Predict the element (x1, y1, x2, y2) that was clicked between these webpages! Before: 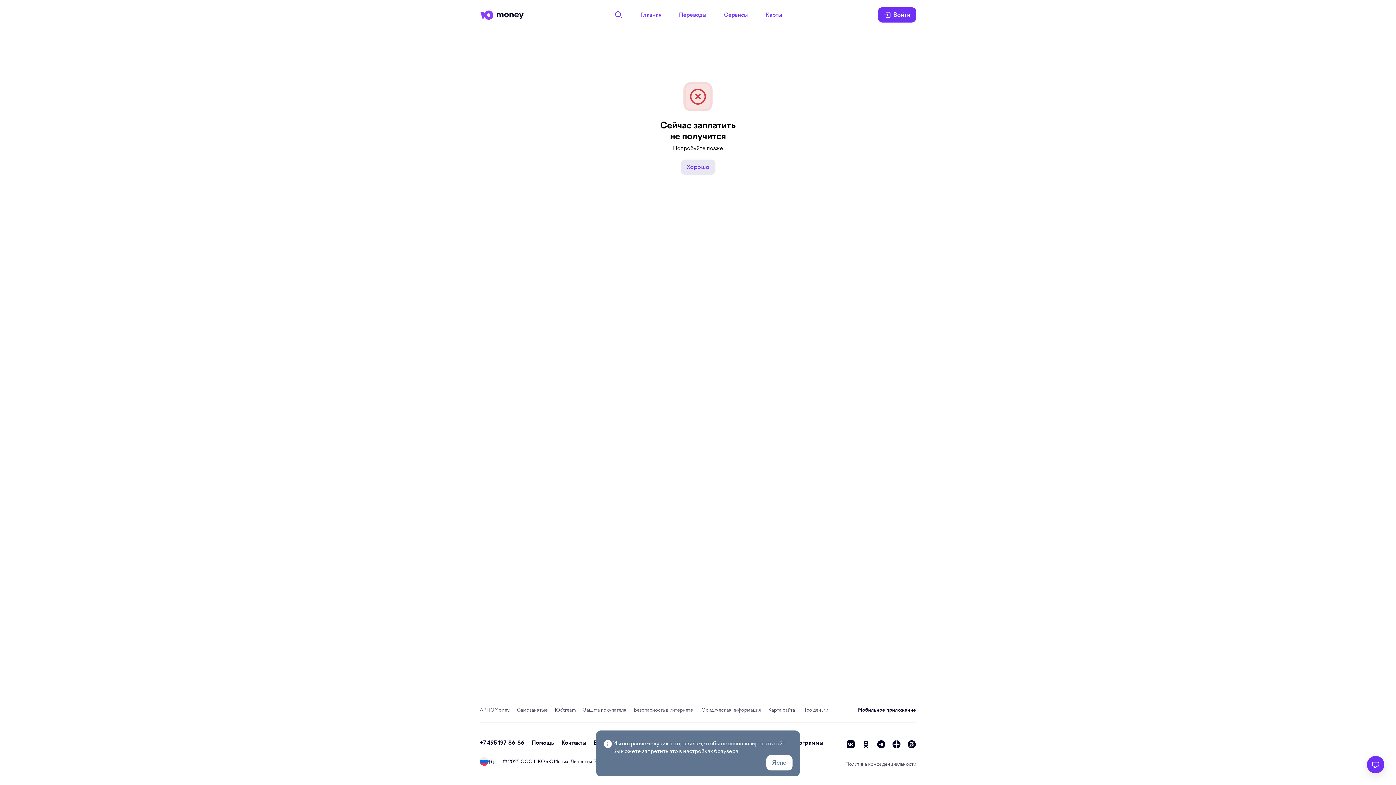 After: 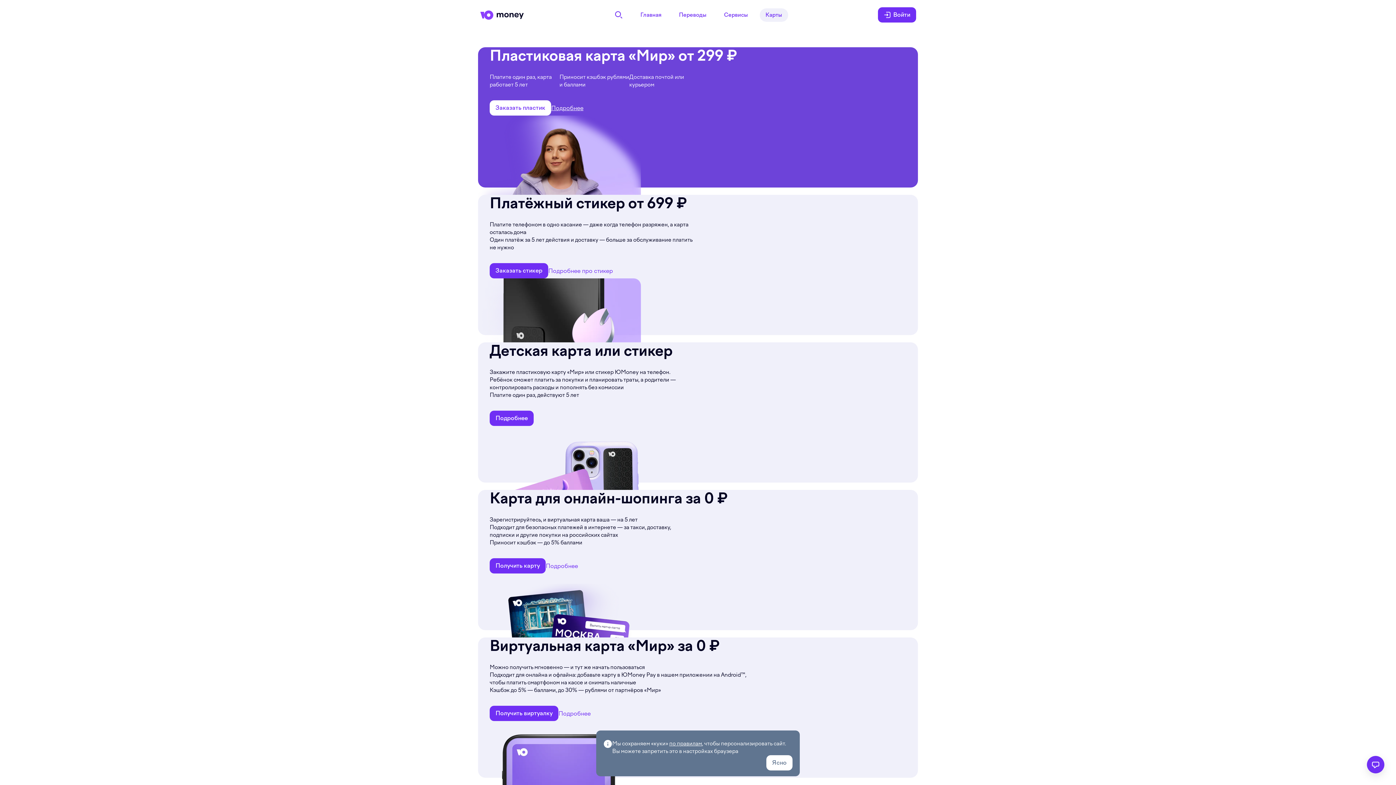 Action: label: Карты bbox: (759, 8, 788, 21)